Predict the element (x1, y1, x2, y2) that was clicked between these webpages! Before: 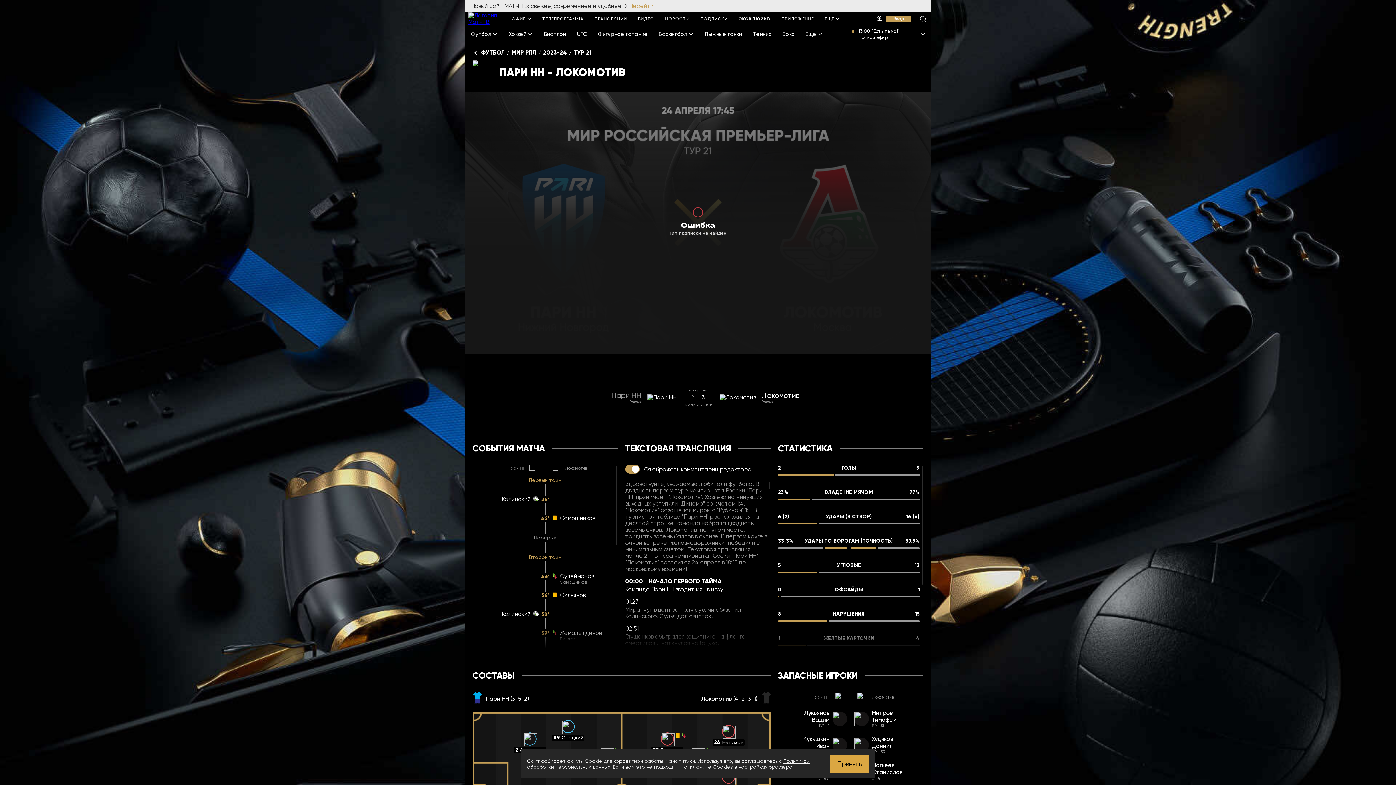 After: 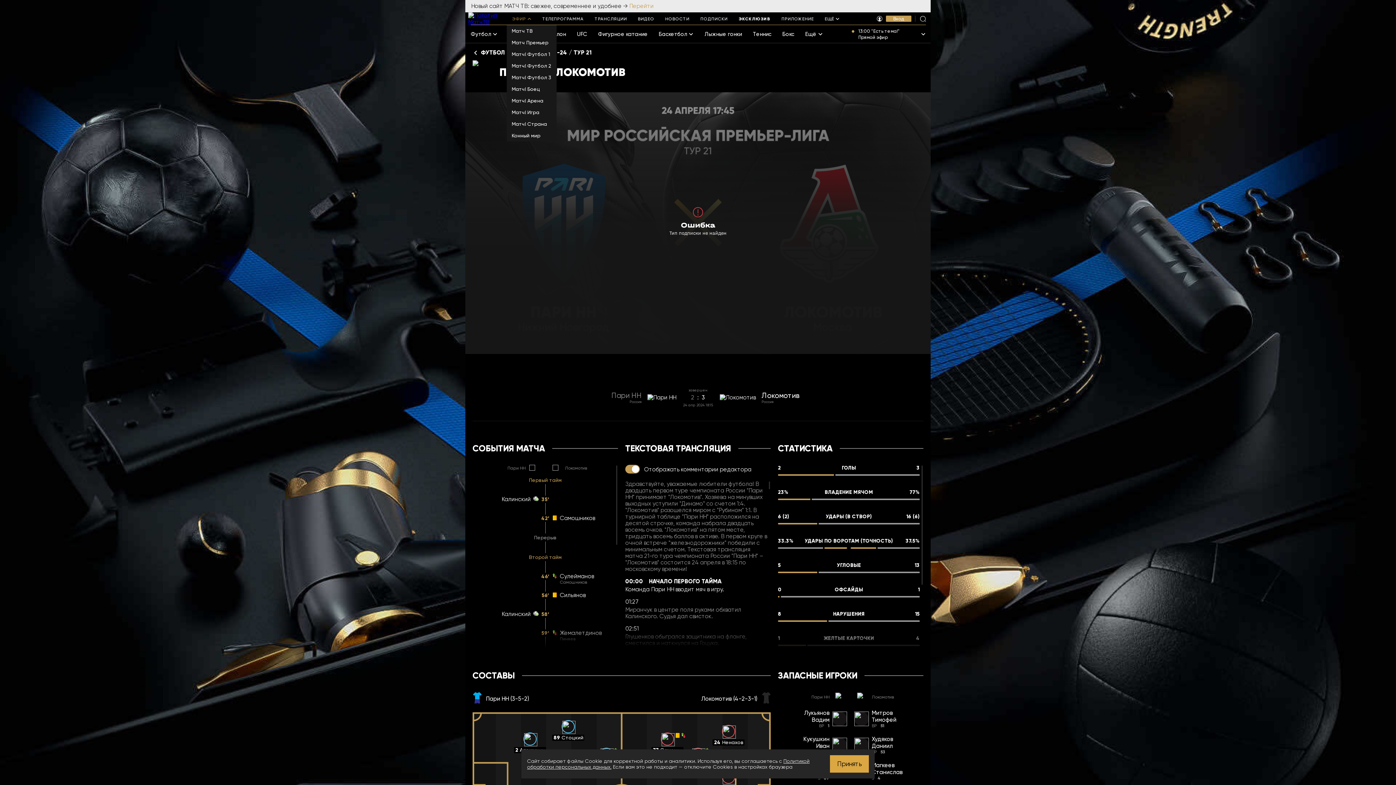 Action: bbox: (506, 12, 536, 25) label: ЭФИР